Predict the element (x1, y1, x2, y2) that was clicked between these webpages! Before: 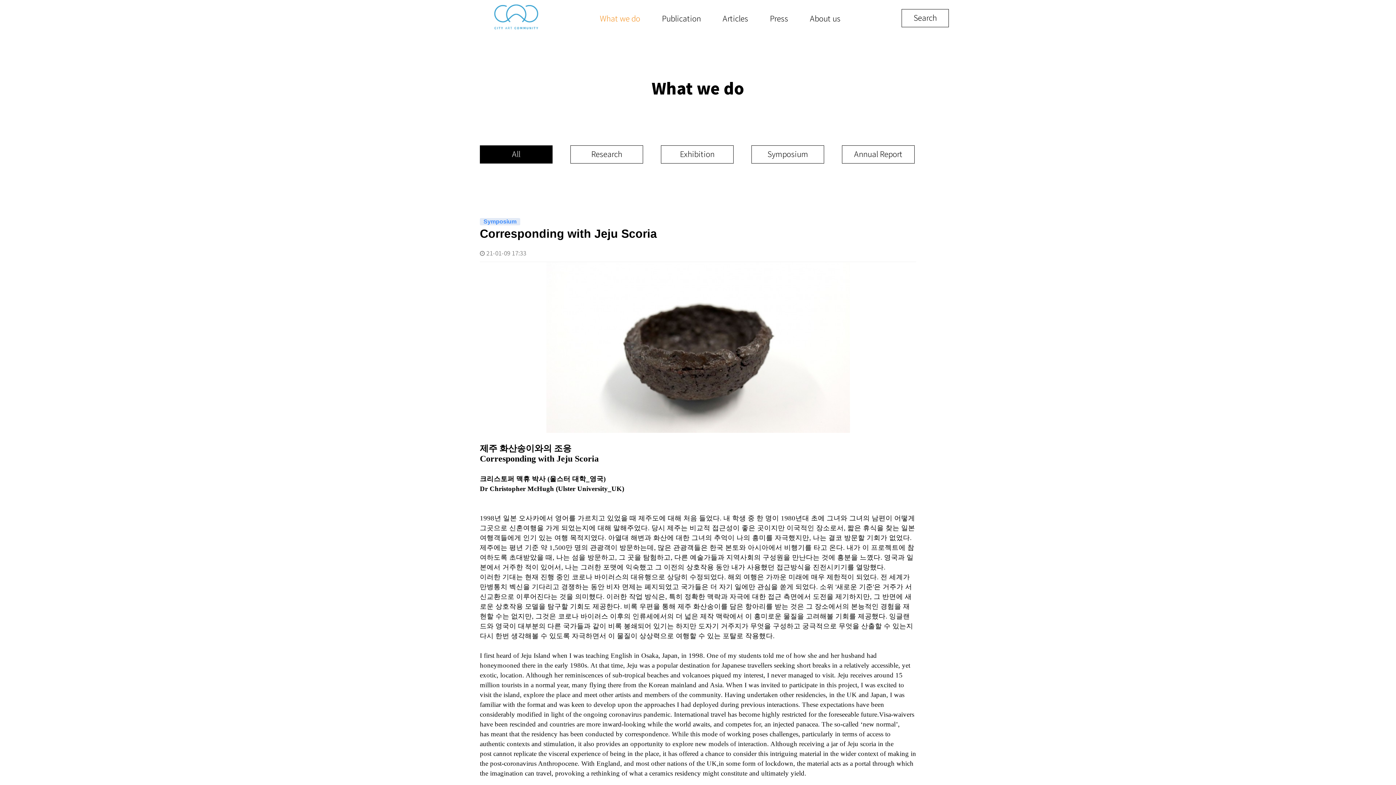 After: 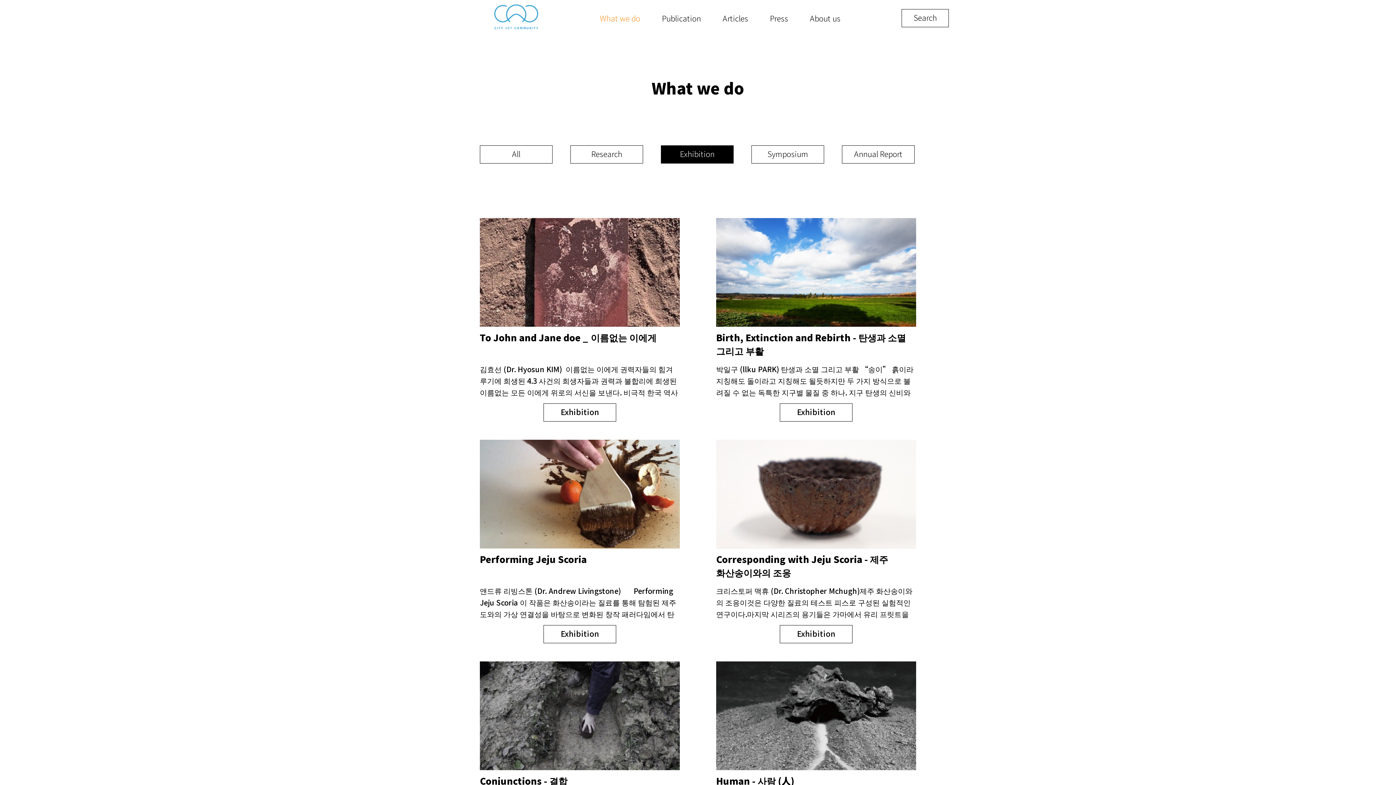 Action: bbox: (661, 145, 733, 163) label: Exhibition